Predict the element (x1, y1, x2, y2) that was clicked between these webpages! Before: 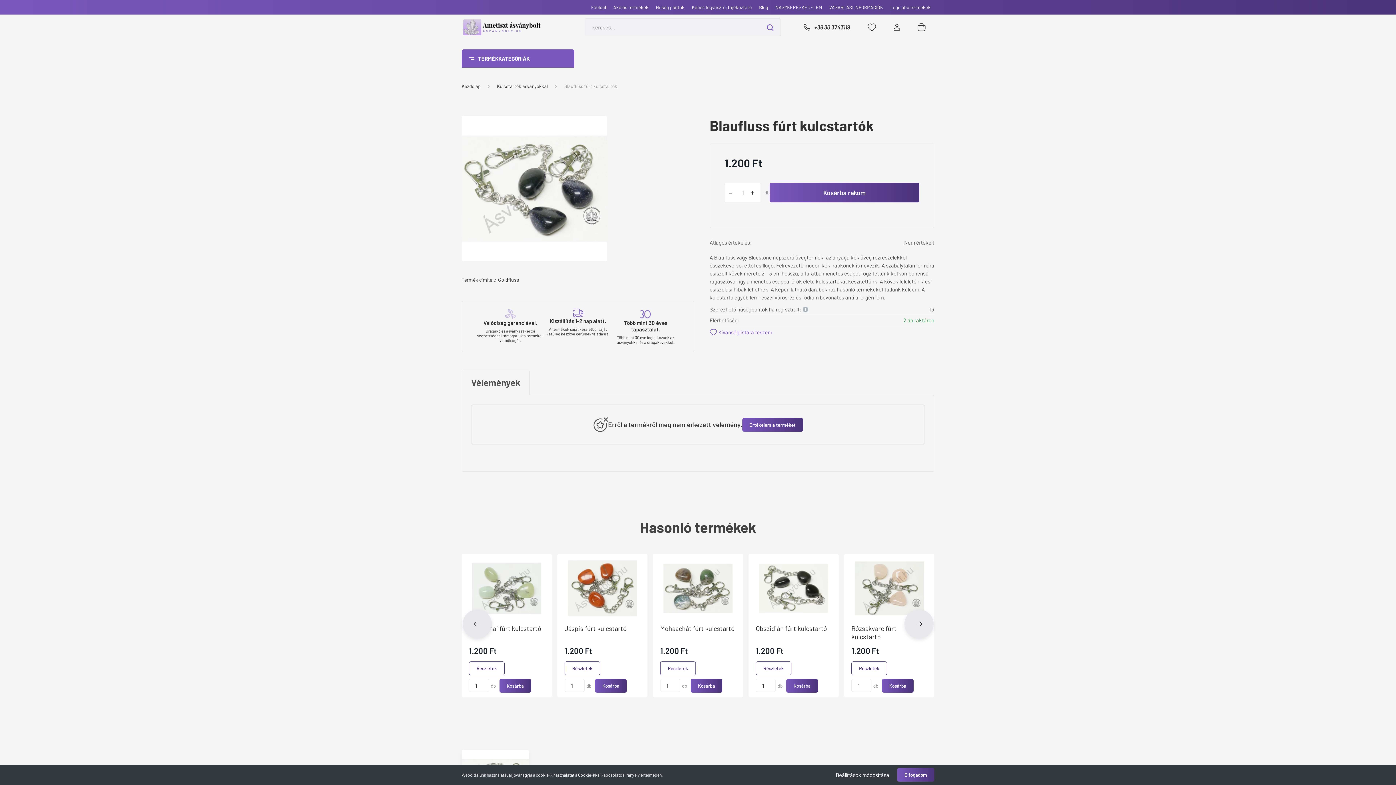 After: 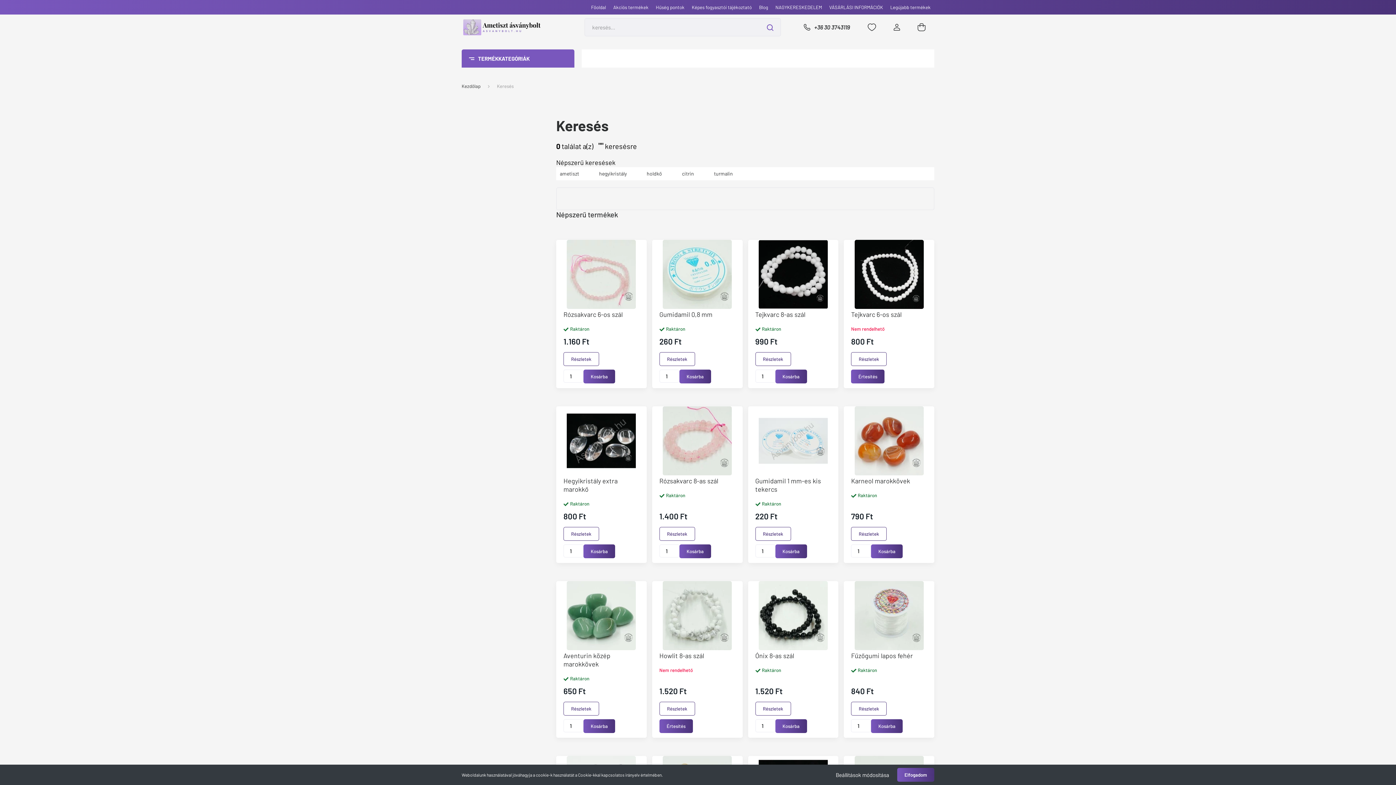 Action: bbox: (759, 18, 781, 36)